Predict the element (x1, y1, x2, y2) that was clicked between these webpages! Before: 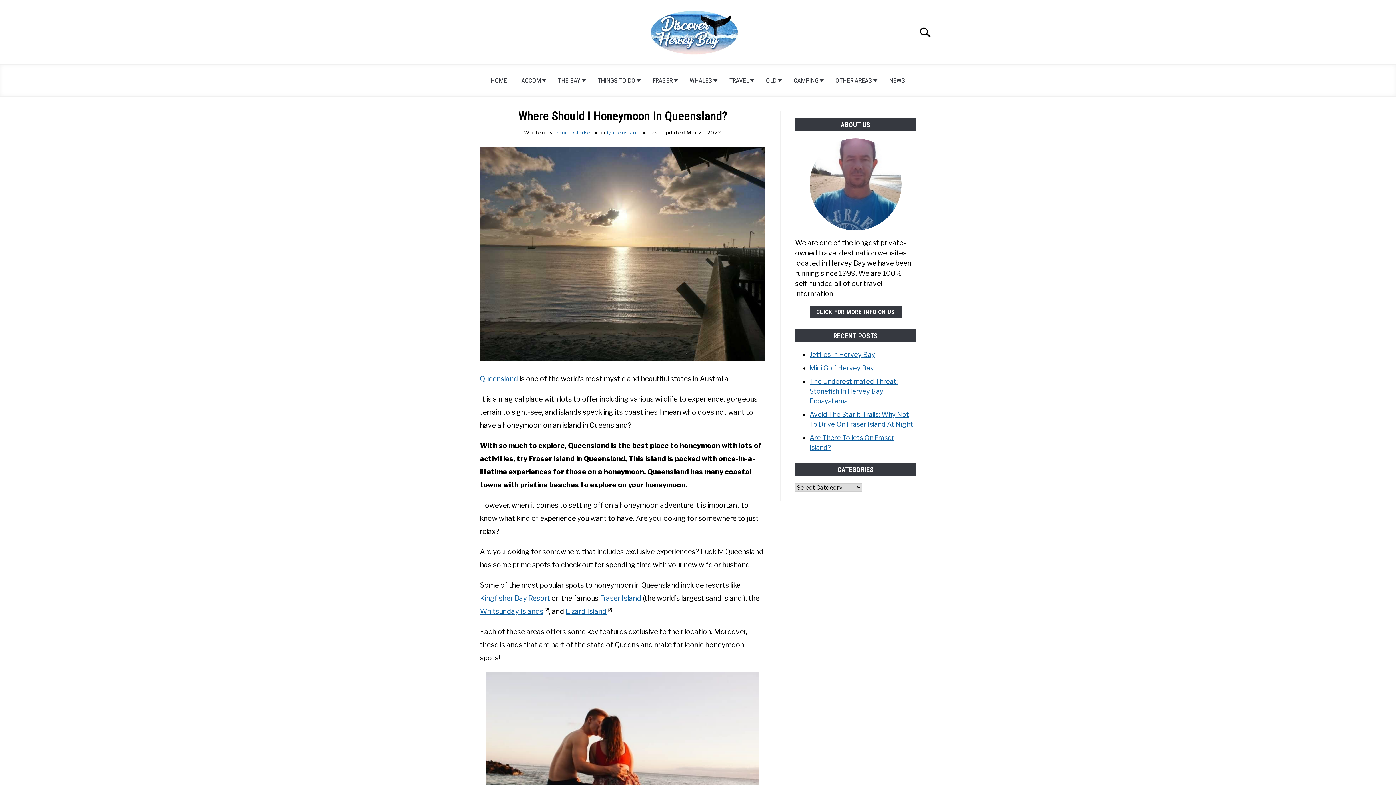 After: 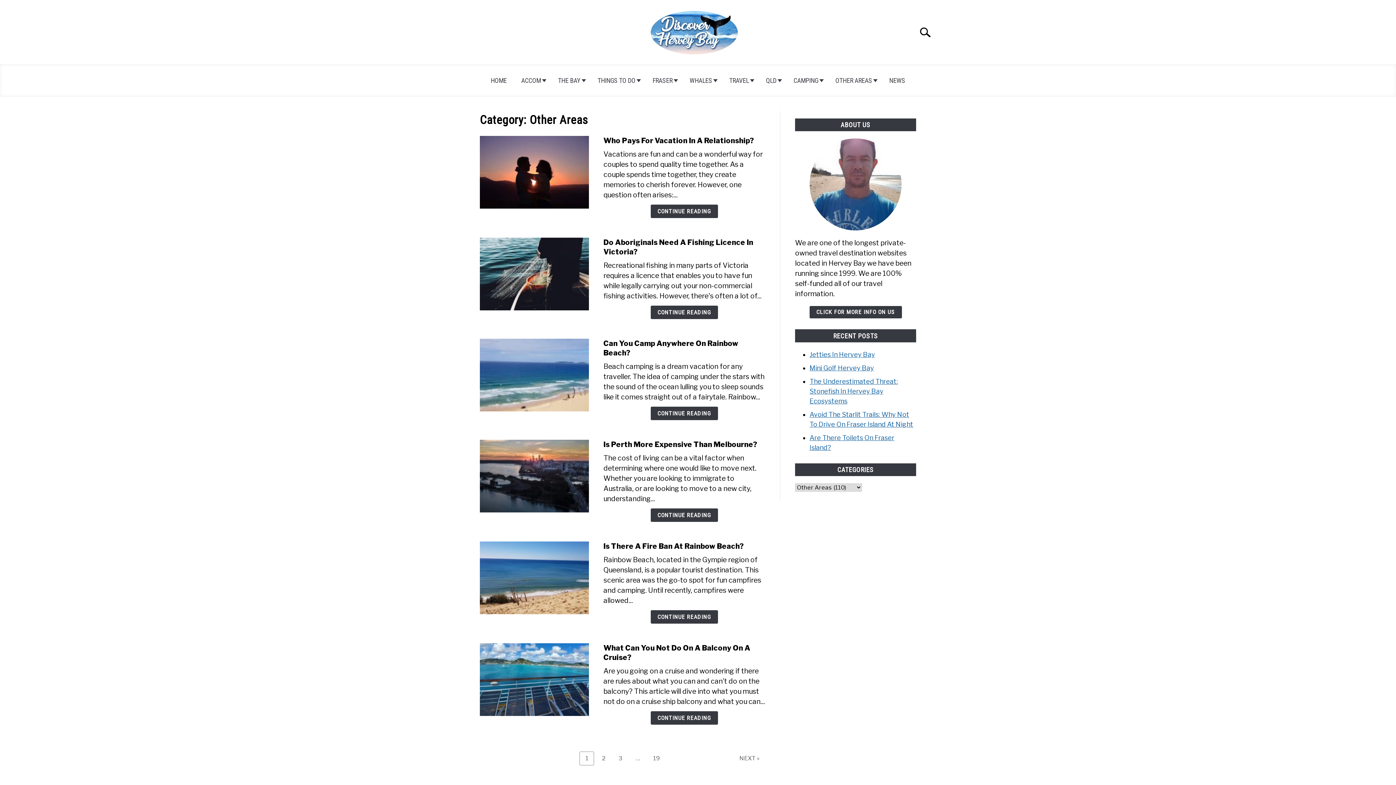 Action: label: OTHER AREAS bbox: (828, 72, 882, 89)